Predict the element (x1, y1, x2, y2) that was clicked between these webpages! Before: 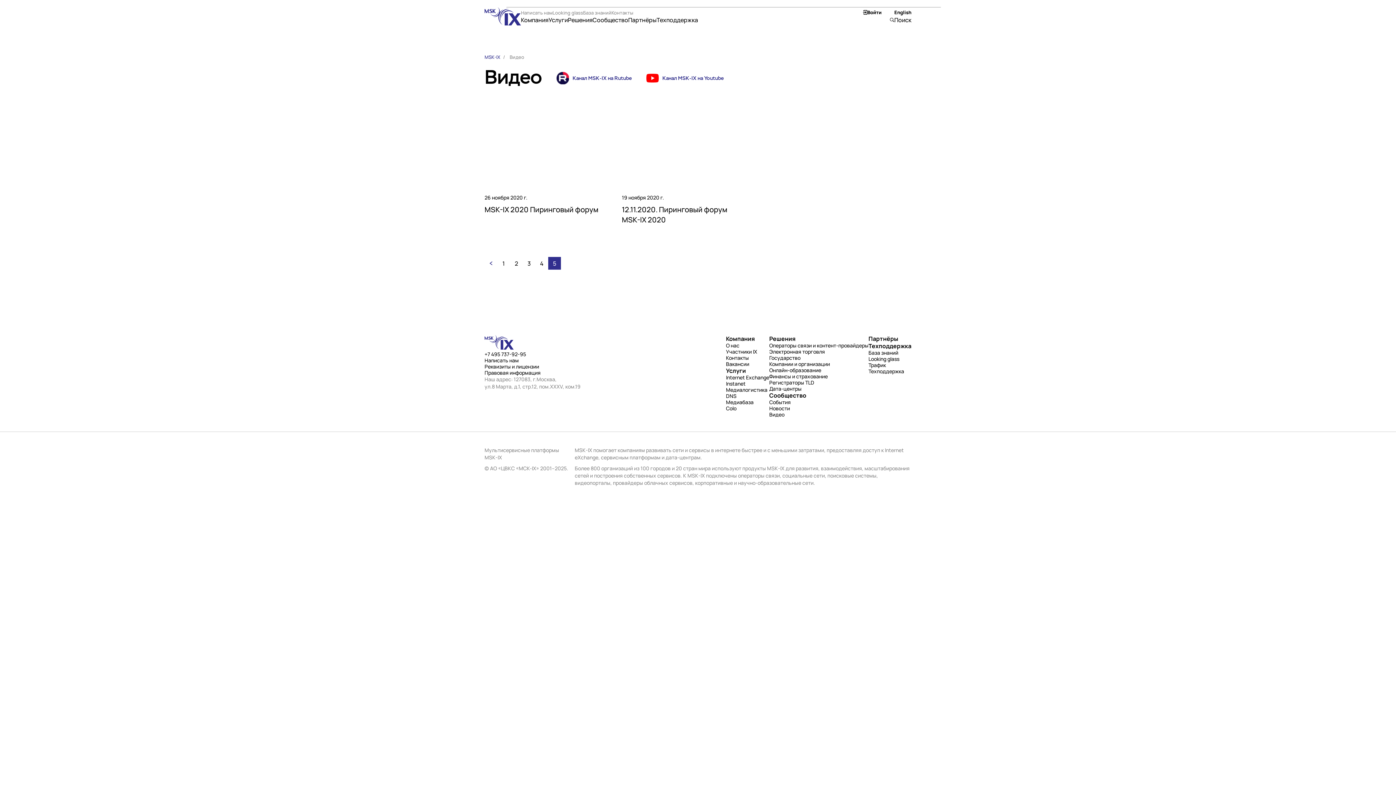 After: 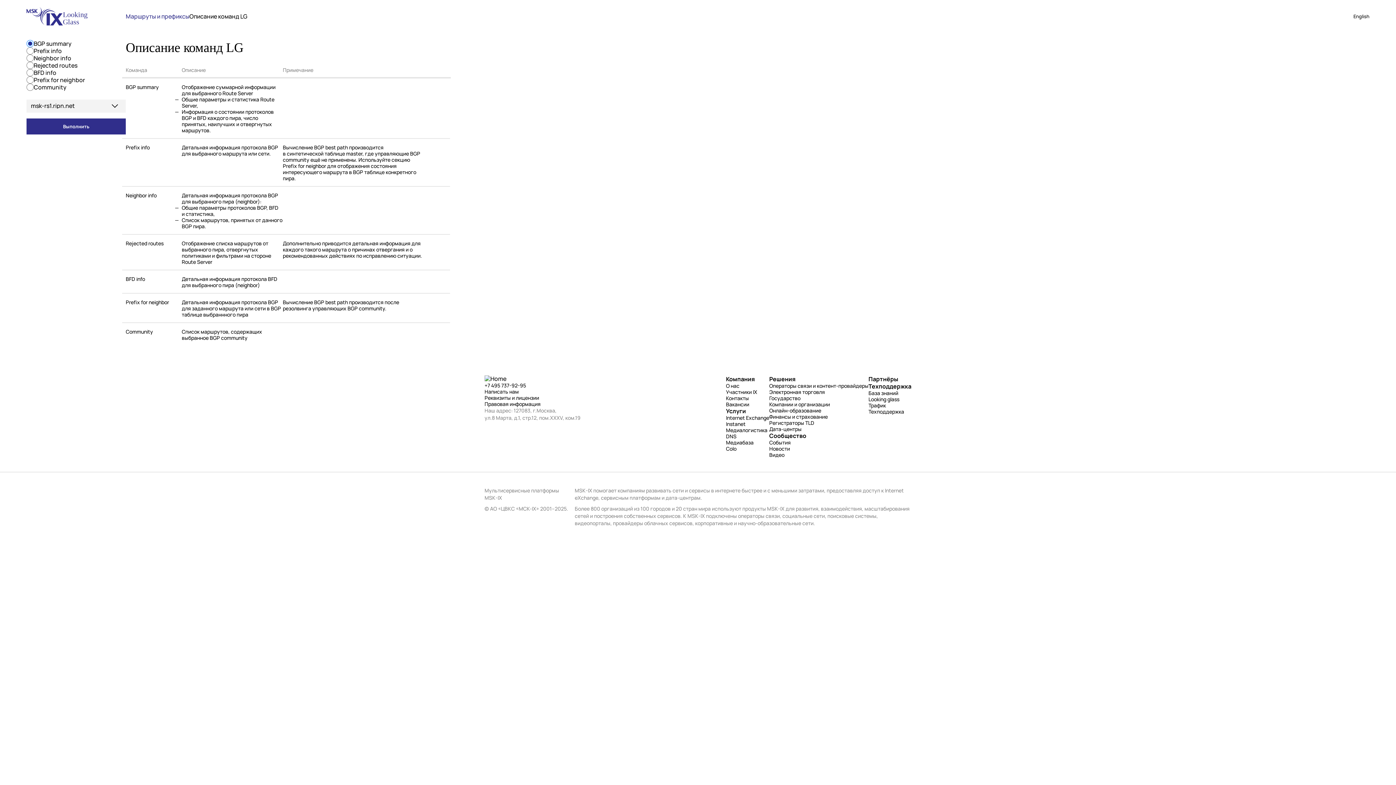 Action: label: Looking glass bbox: (552, 9, 583, 16)